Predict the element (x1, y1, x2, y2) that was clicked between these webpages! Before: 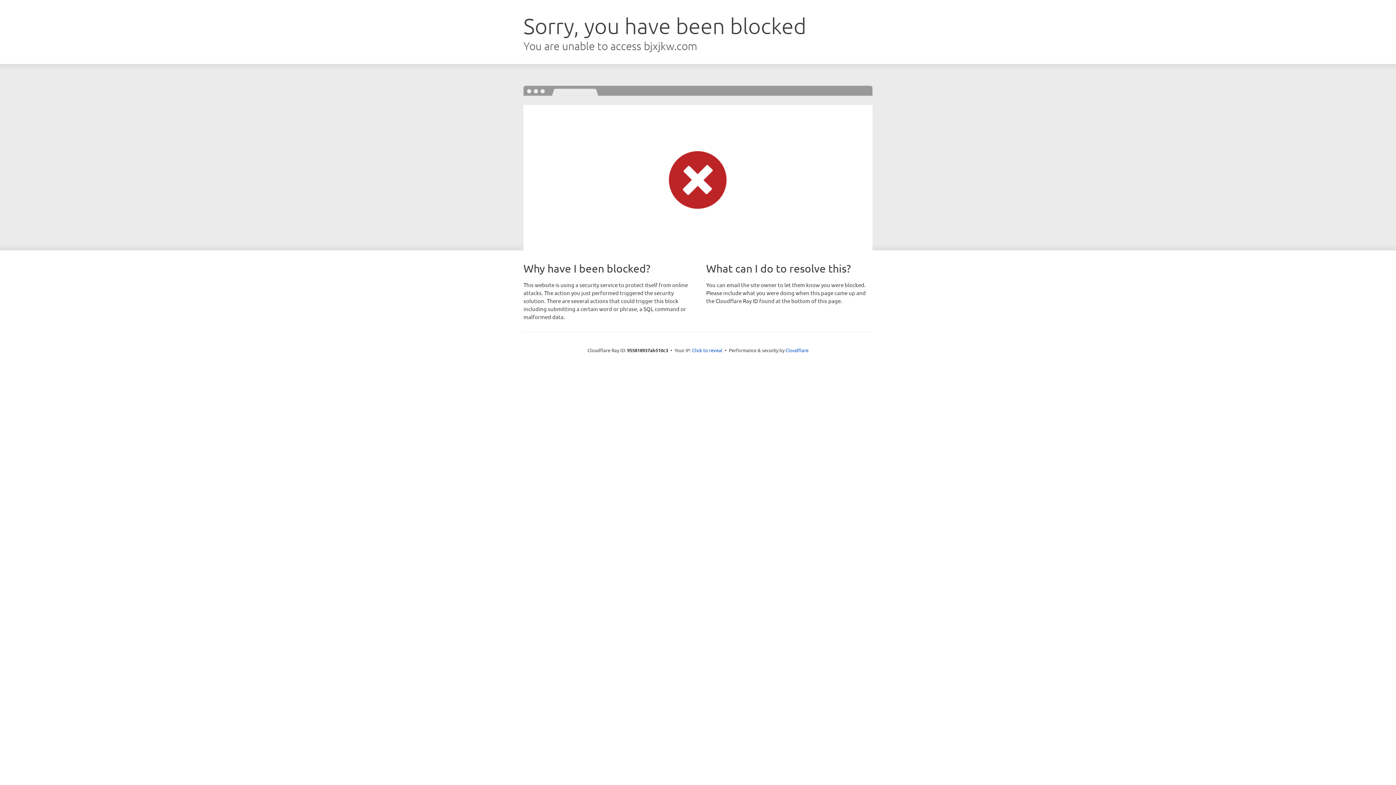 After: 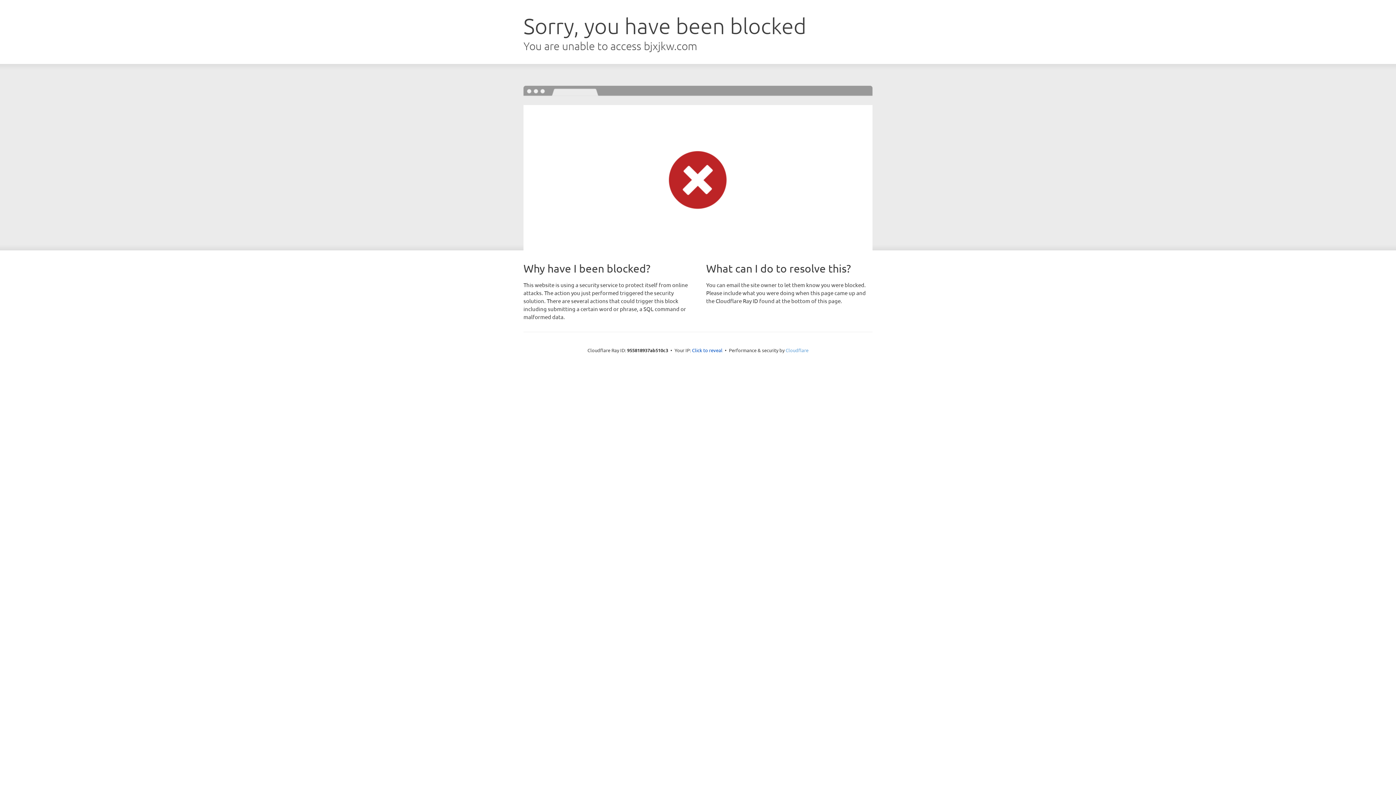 Action: label: Cloudflare bbox: (785, 347, 808, 353)